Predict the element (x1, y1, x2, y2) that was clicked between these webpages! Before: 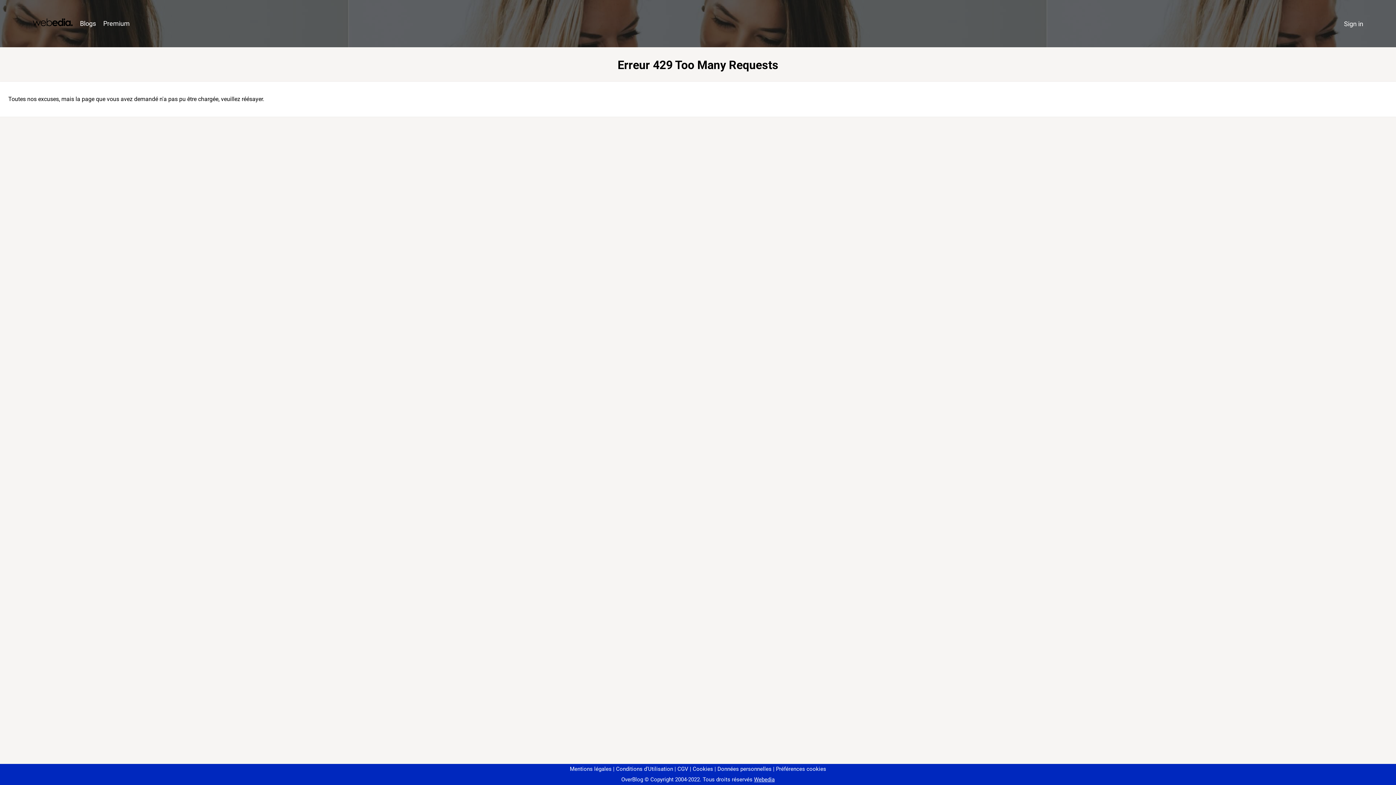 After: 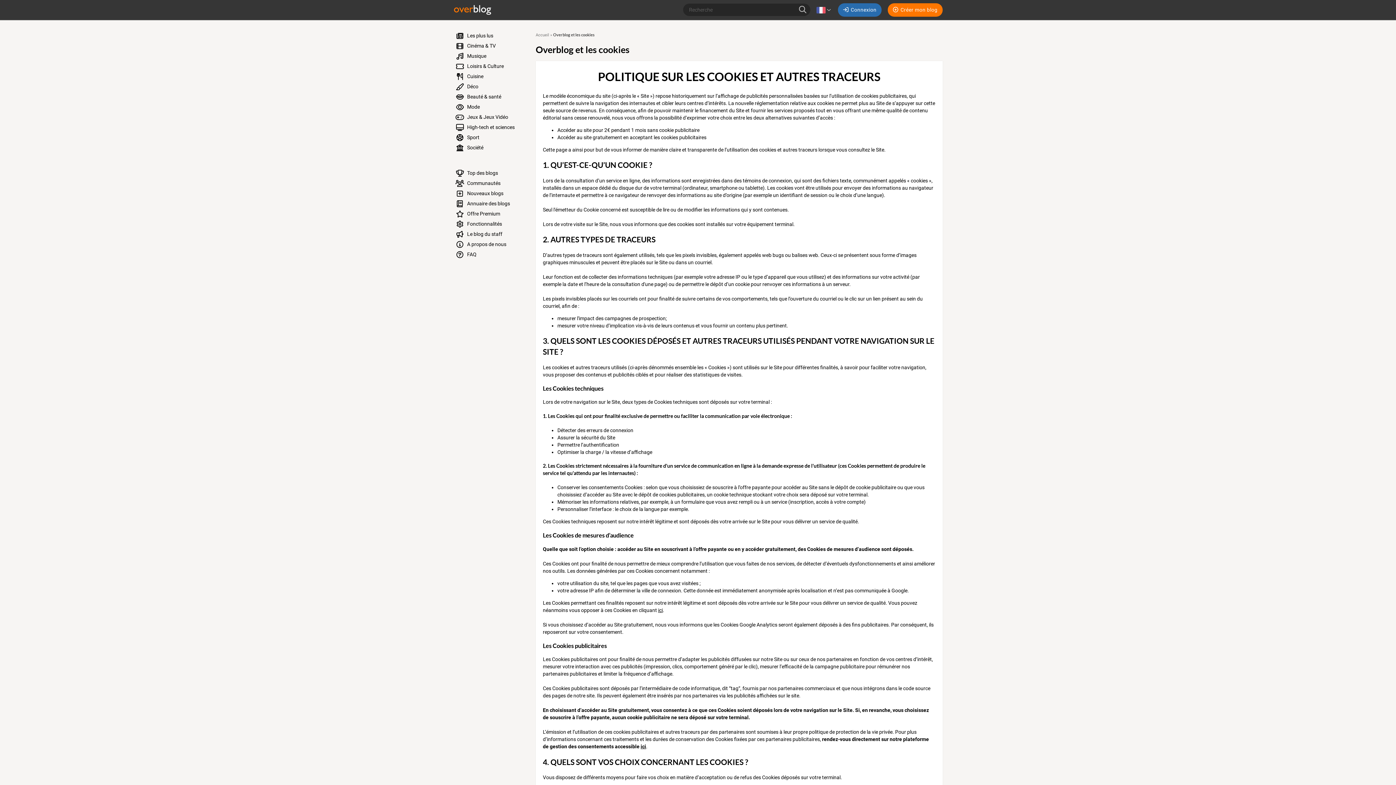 Action: bbox: (690, 766, 713, 772) label: Cookies